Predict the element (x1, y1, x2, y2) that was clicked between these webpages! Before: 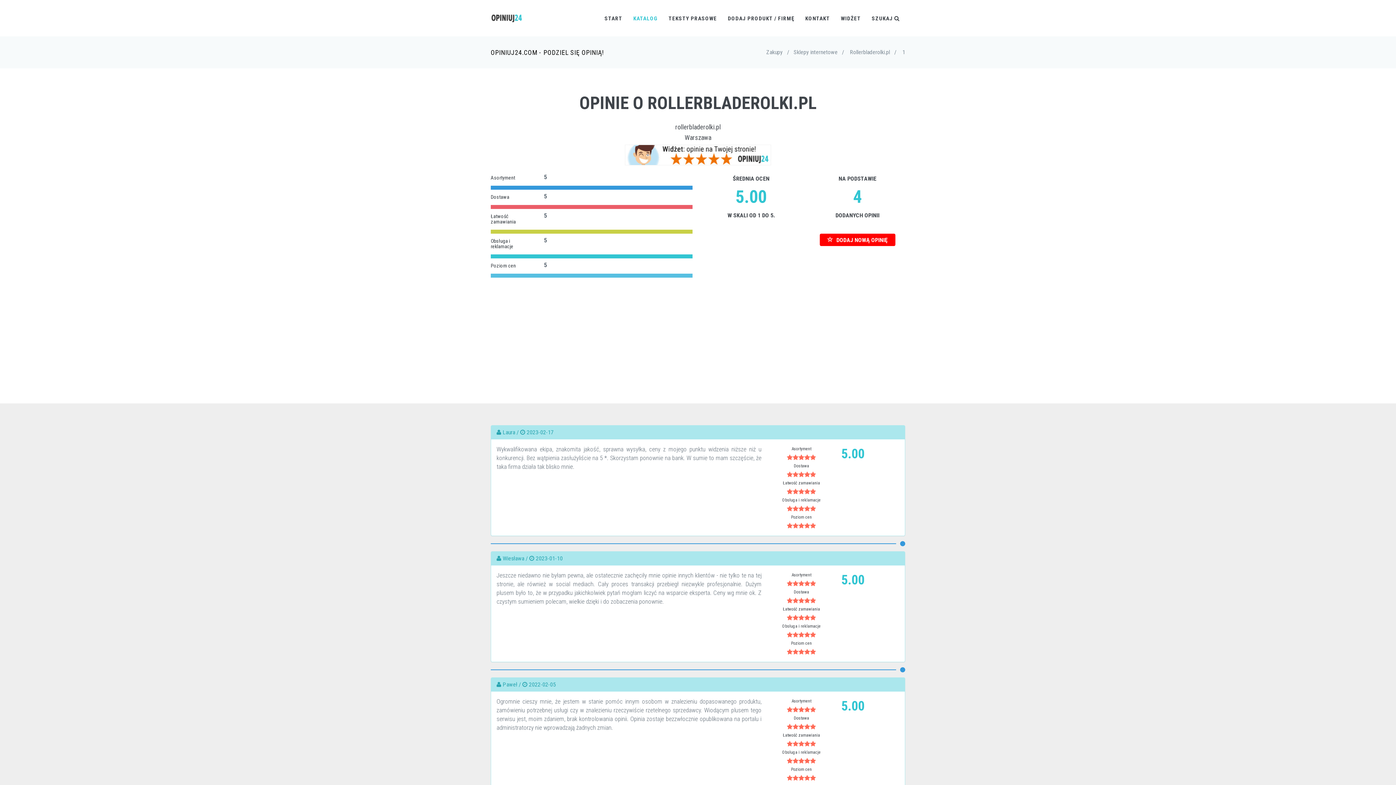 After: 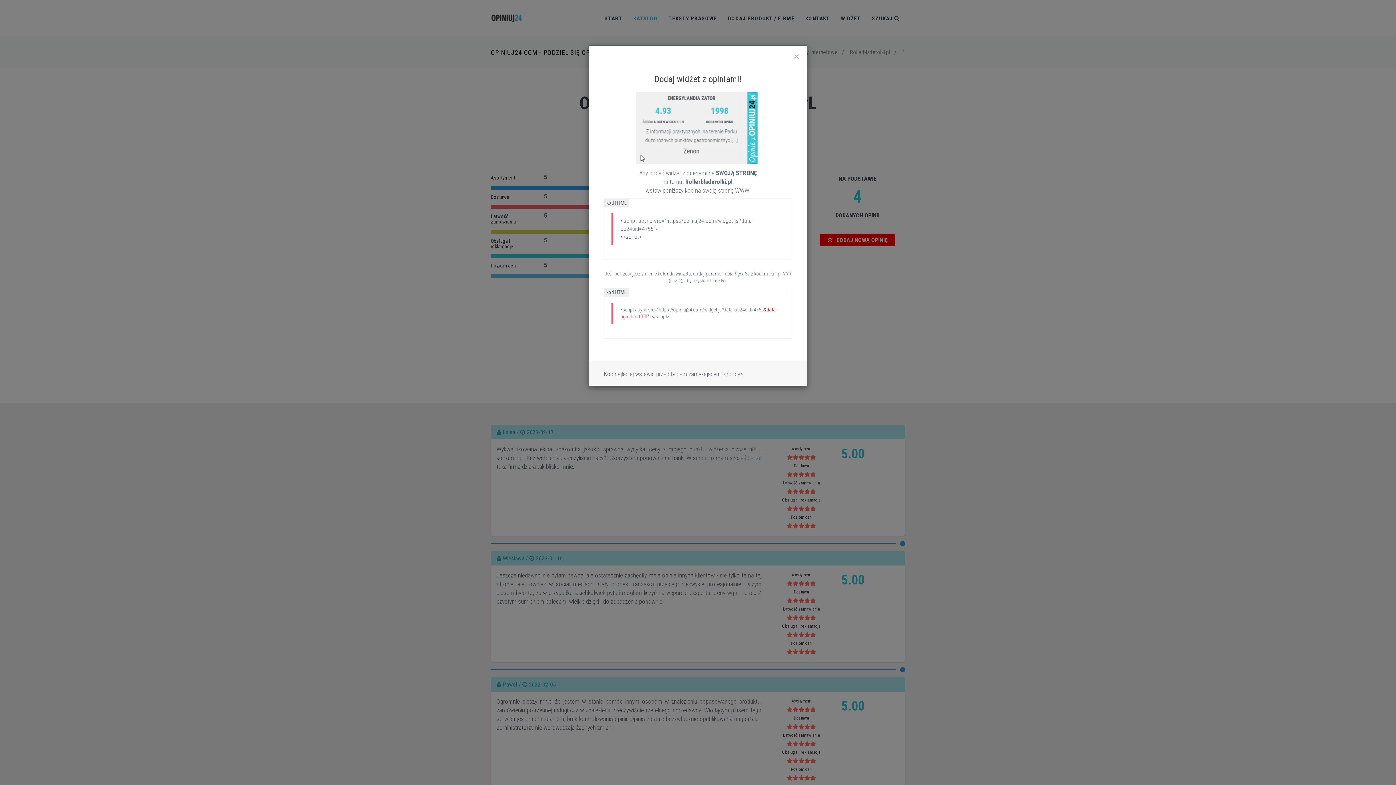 Action: bbox: (625, 150, 771, 158)